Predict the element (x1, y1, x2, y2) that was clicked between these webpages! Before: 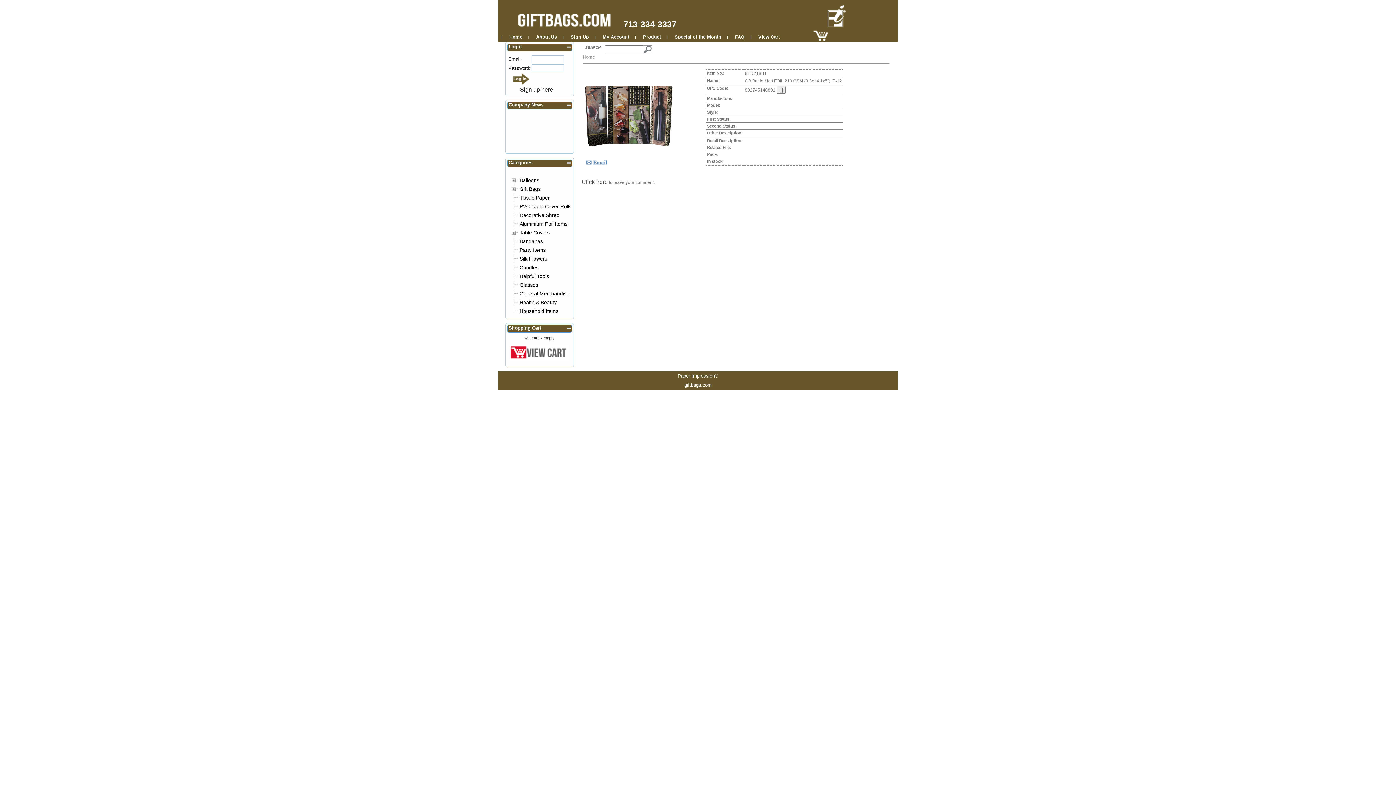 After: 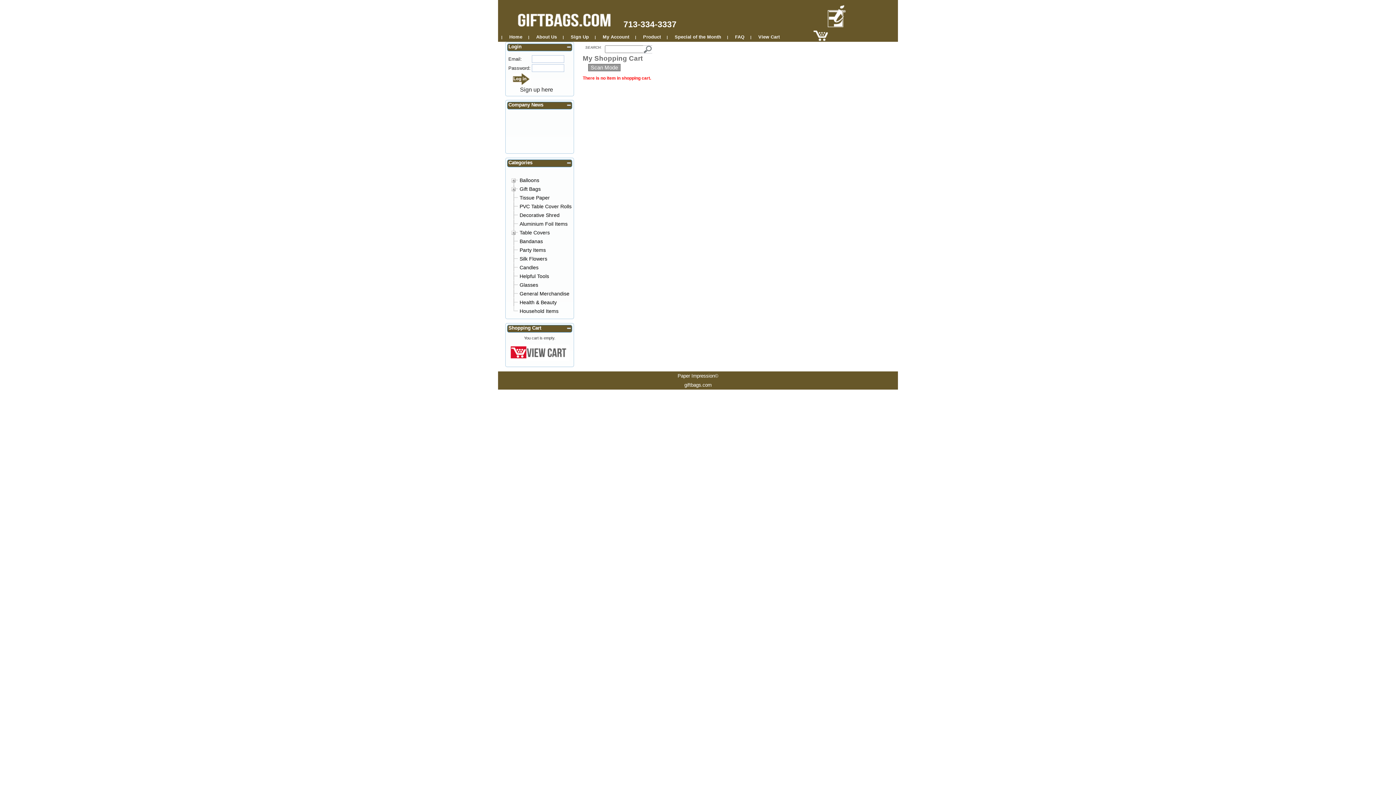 Action: bbox: (498, 36, 1143, 42)